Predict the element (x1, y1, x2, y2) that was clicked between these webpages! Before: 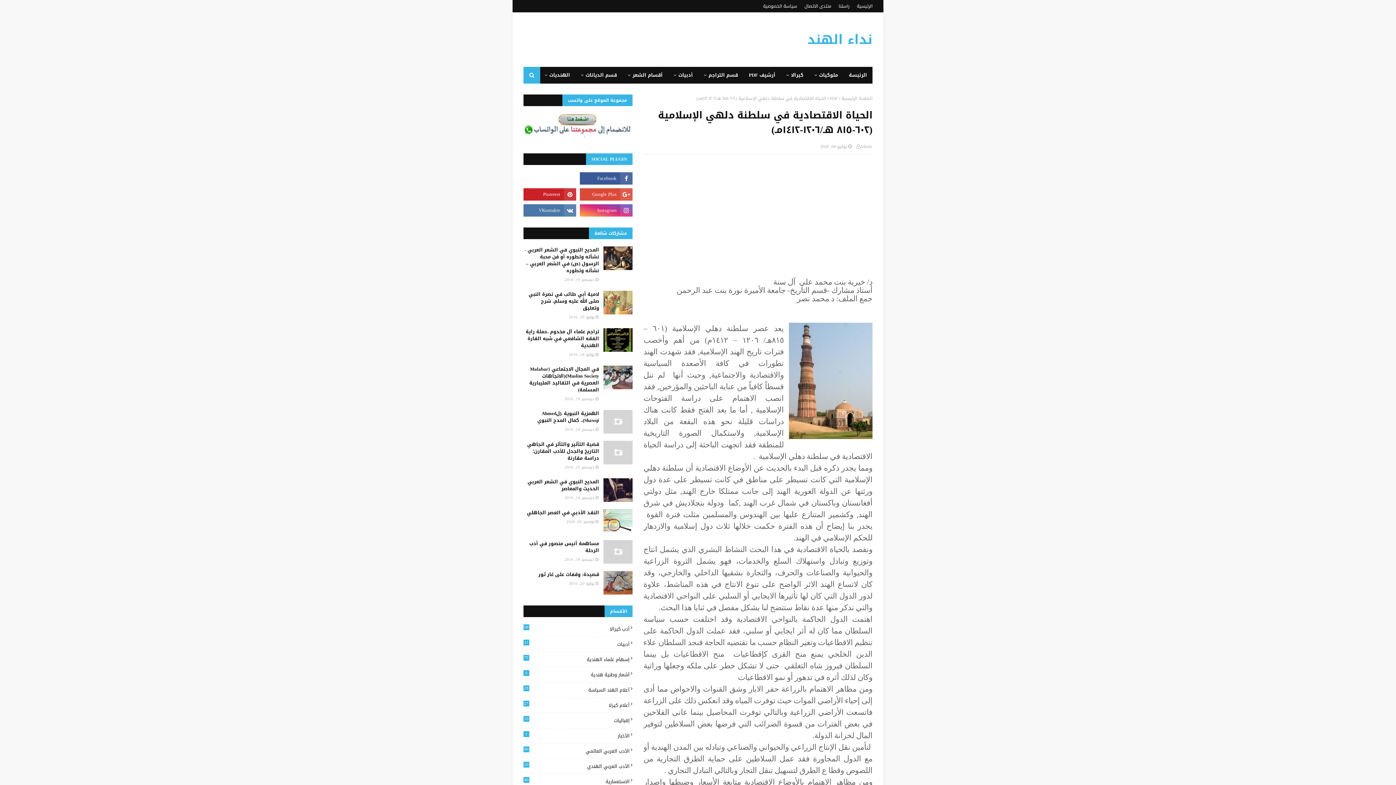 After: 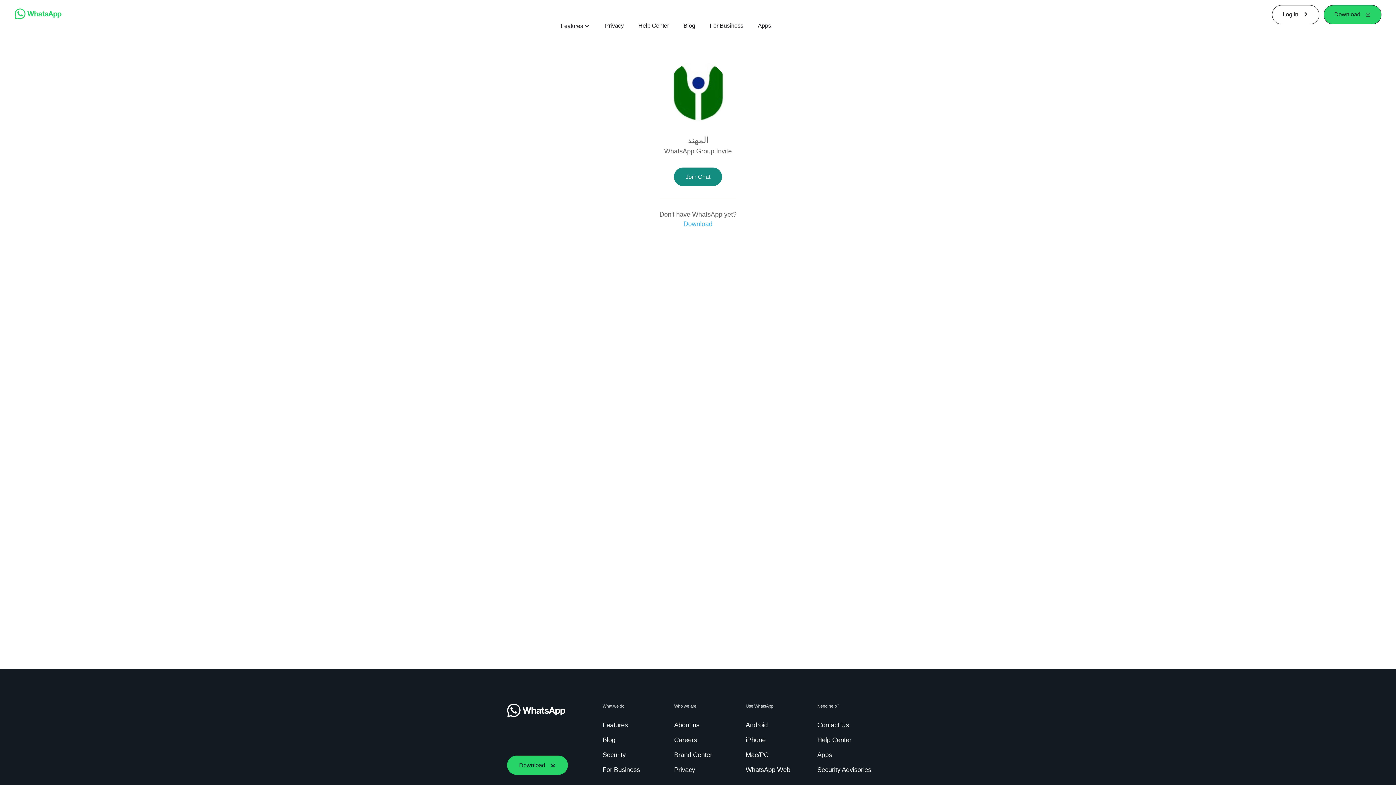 Action: bbox: (523, 132, 632, 142)